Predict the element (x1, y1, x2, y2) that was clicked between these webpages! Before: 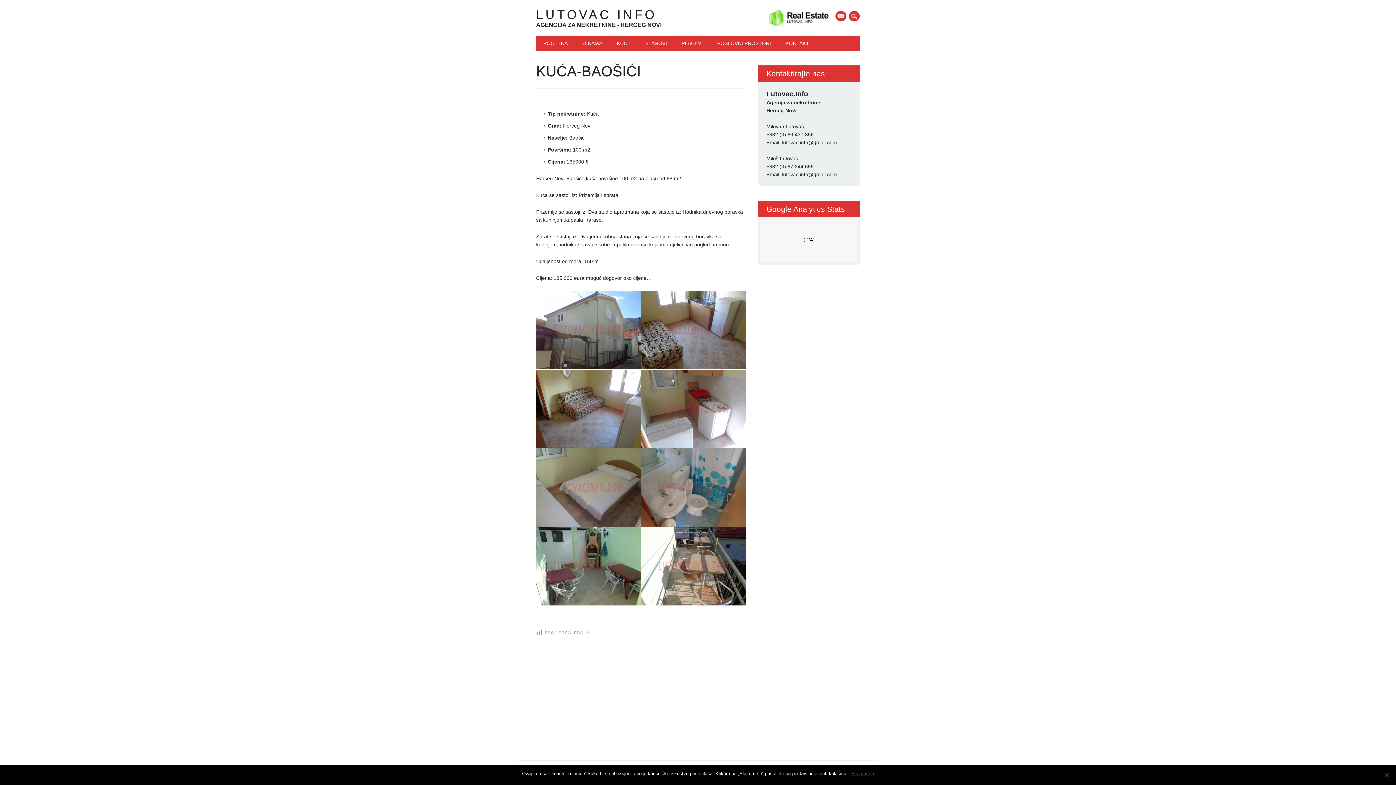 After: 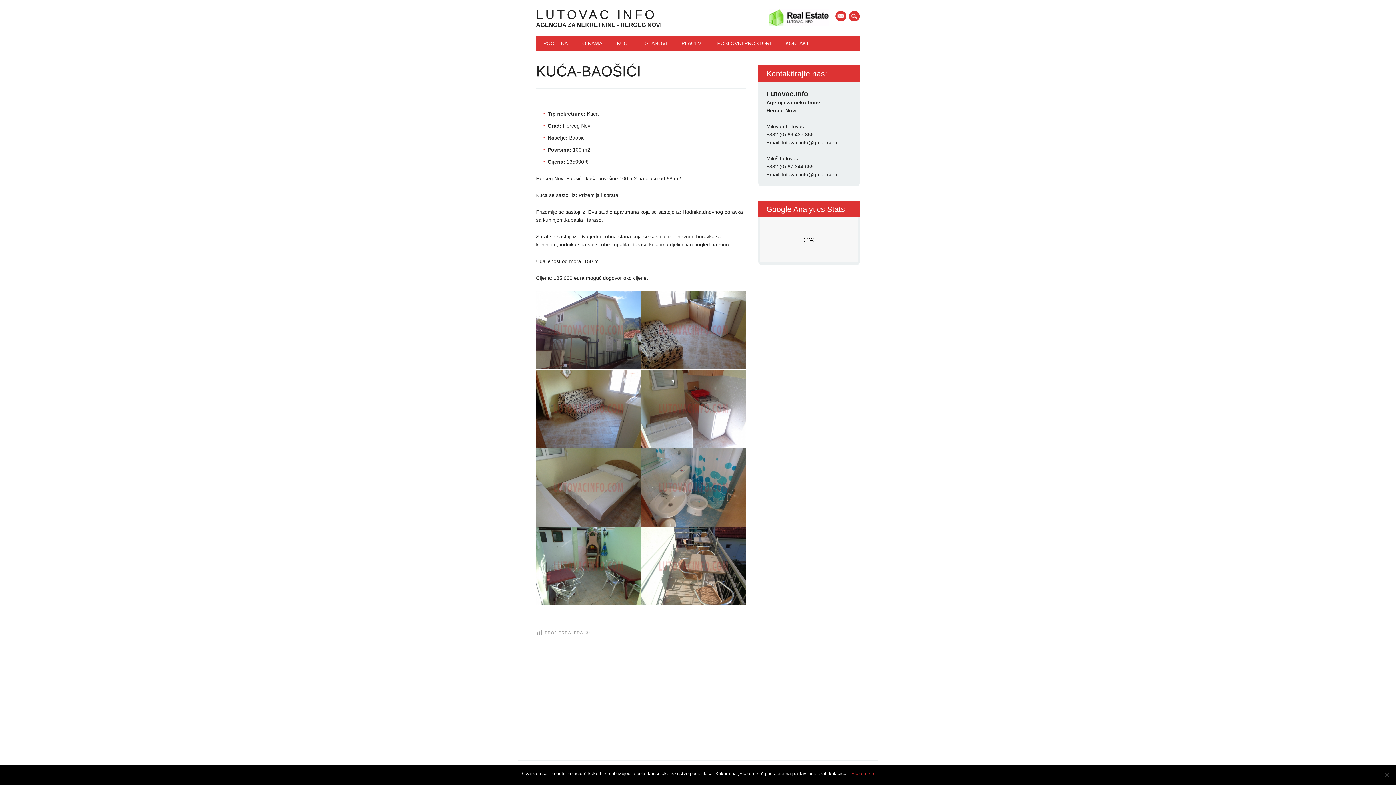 Action: label: E-mail bbox: (835, 10, 846, 21)